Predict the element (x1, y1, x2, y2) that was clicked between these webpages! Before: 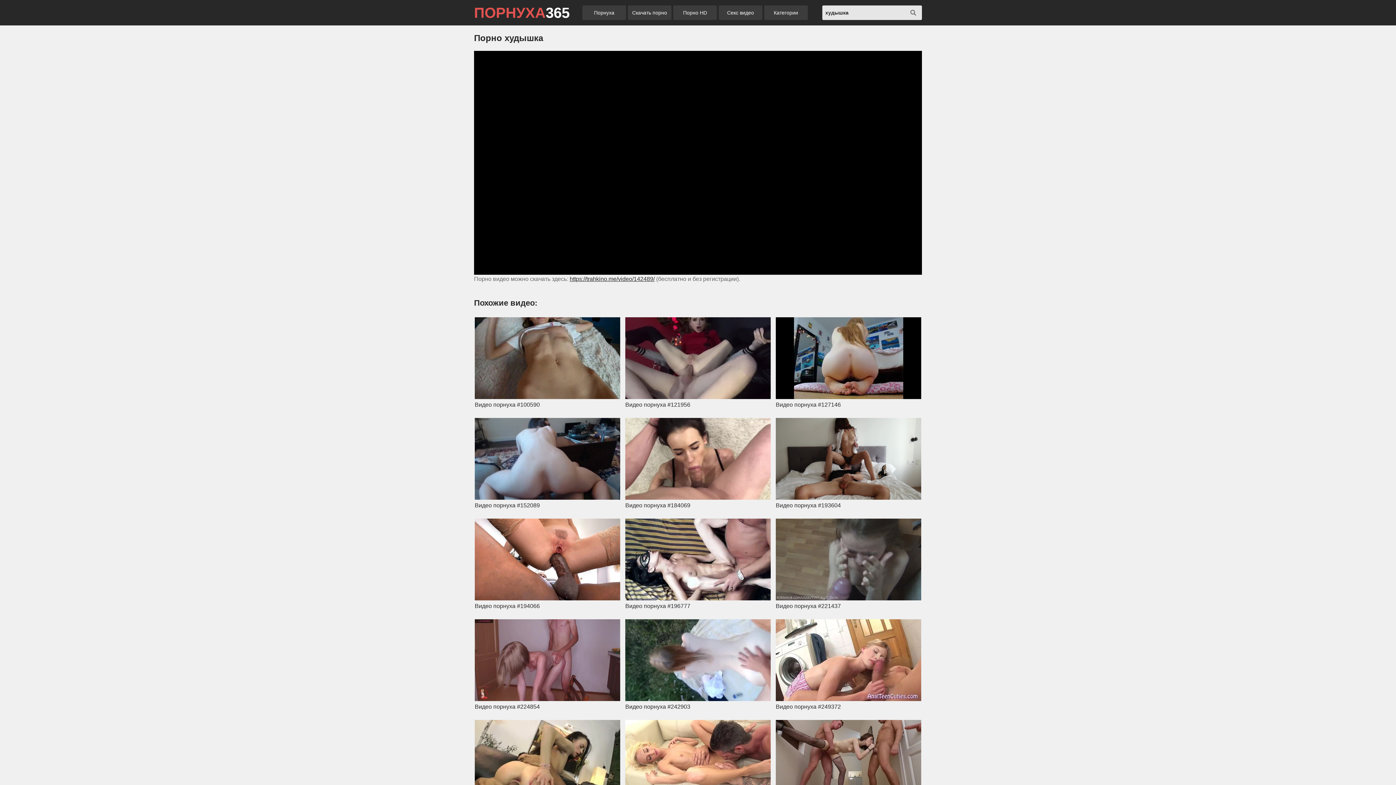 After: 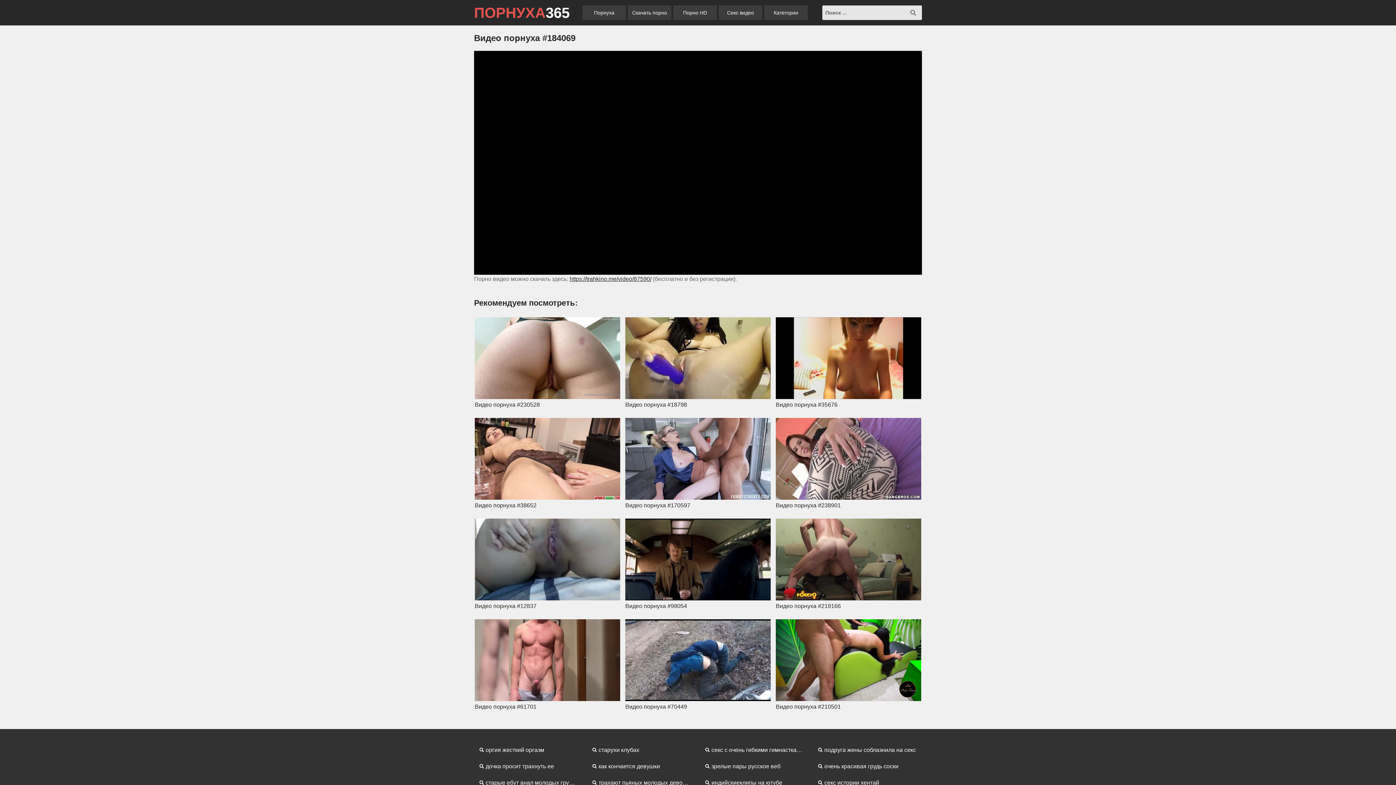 Action: bbox: (625, 418, 770, 509) label: Видео порнуха #184069